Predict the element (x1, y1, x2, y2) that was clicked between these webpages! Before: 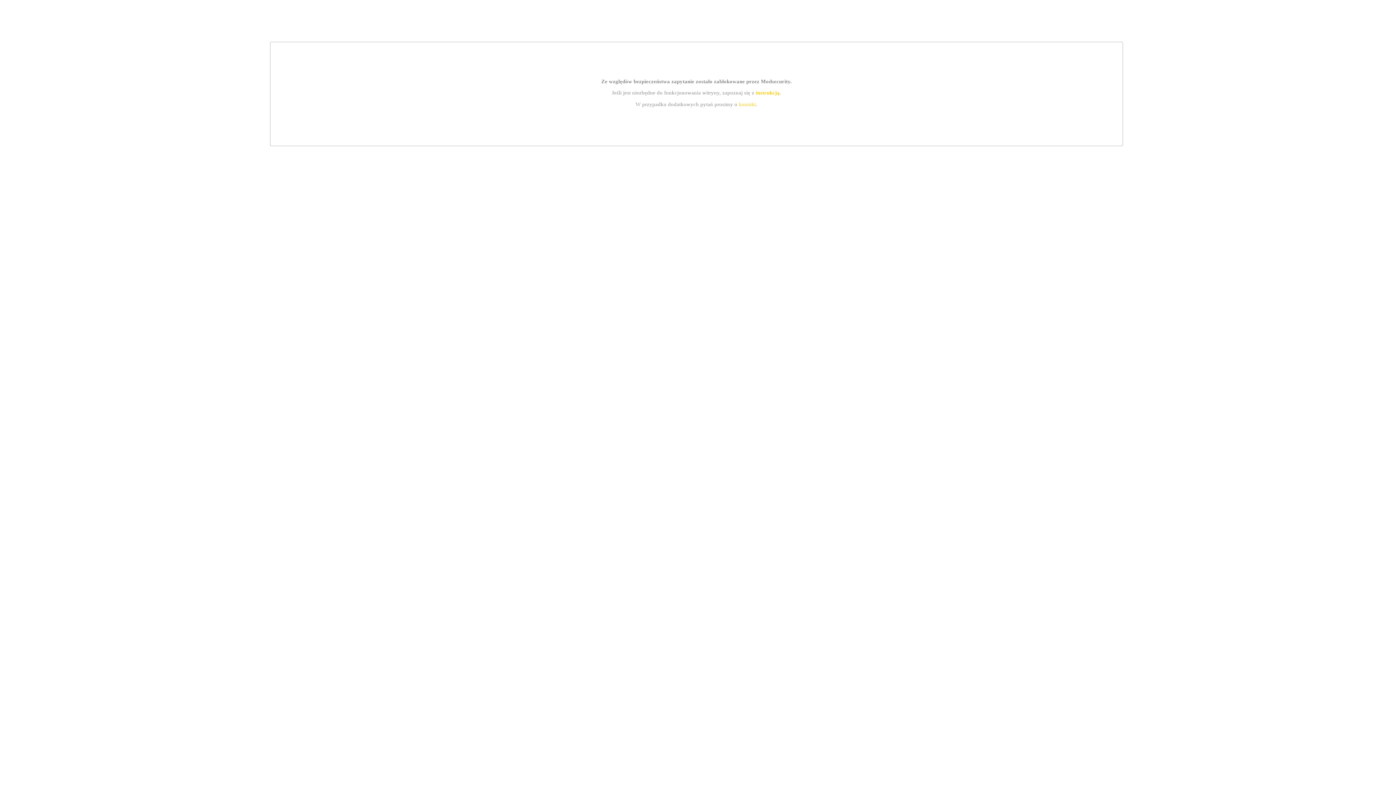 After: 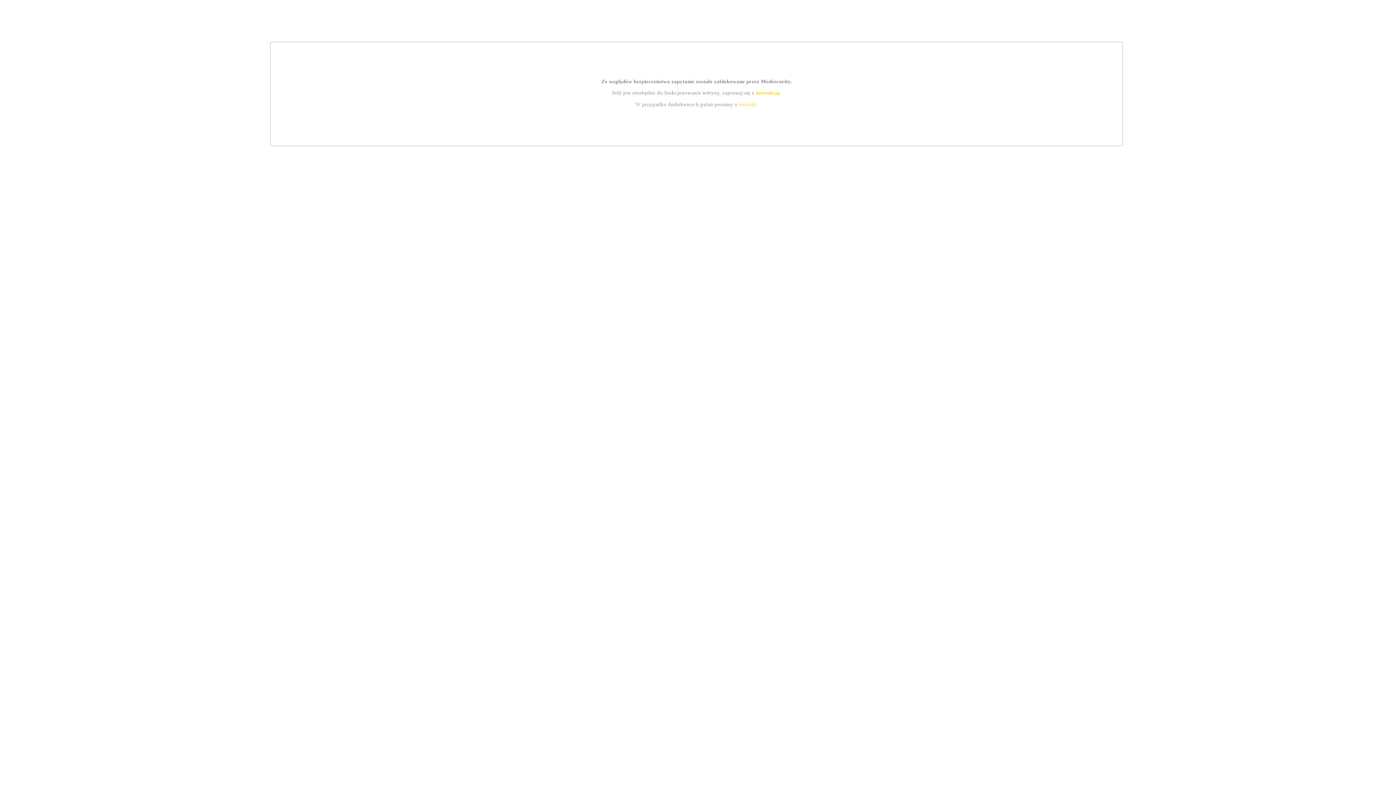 Action: bbox: (739, 101, 756, 107) label: kontakt